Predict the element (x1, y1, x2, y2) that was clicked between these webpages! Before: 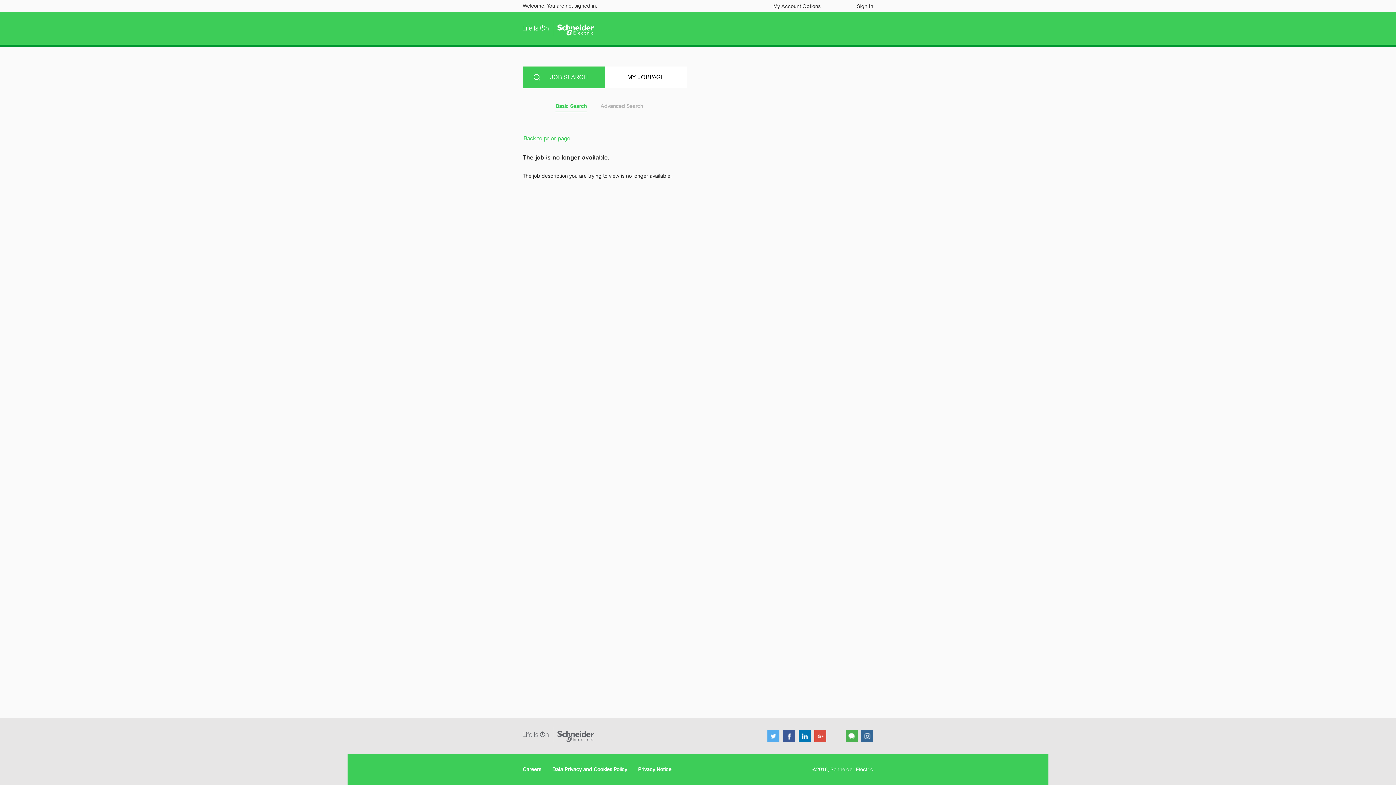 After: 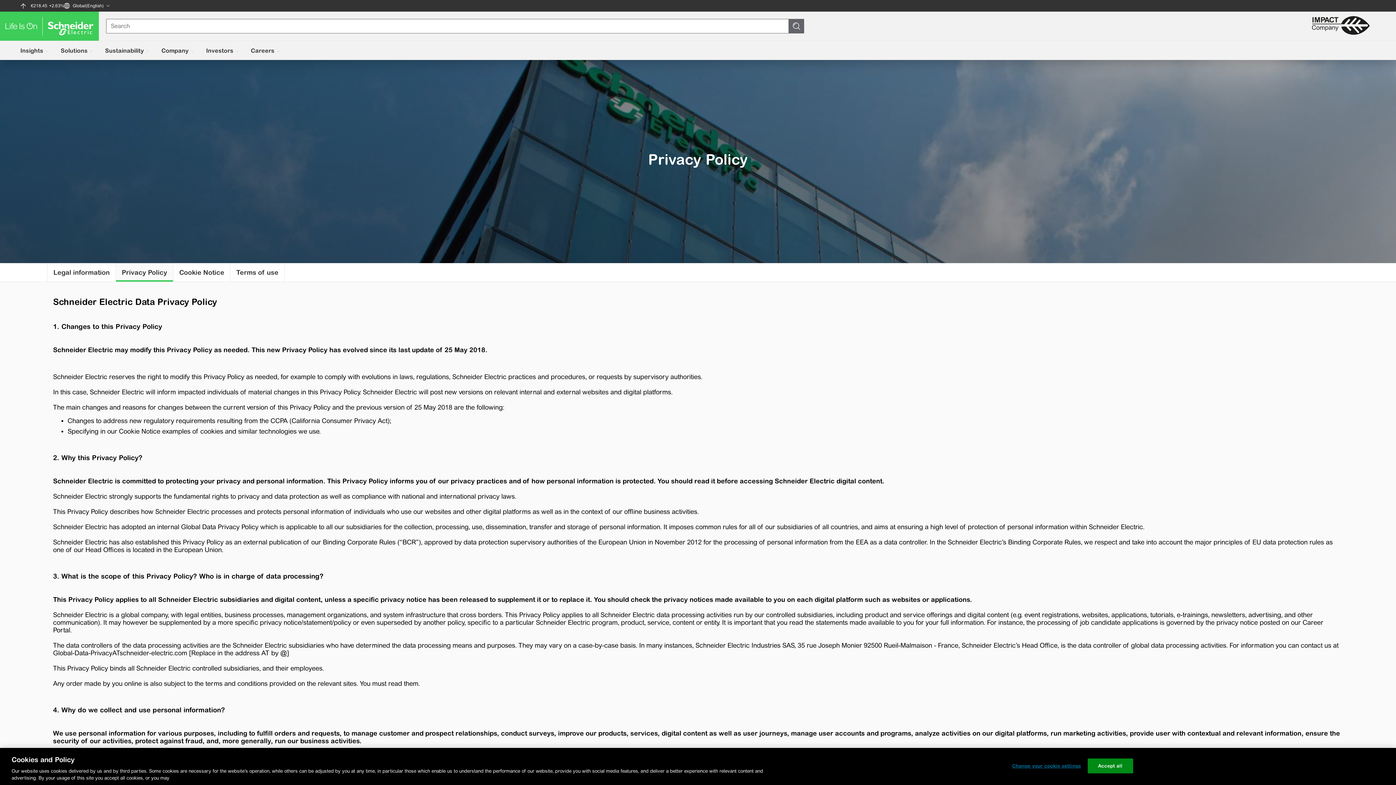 Action: label: Data Privacy and Cookies Policy bbox: (552, 766, 627, 773)